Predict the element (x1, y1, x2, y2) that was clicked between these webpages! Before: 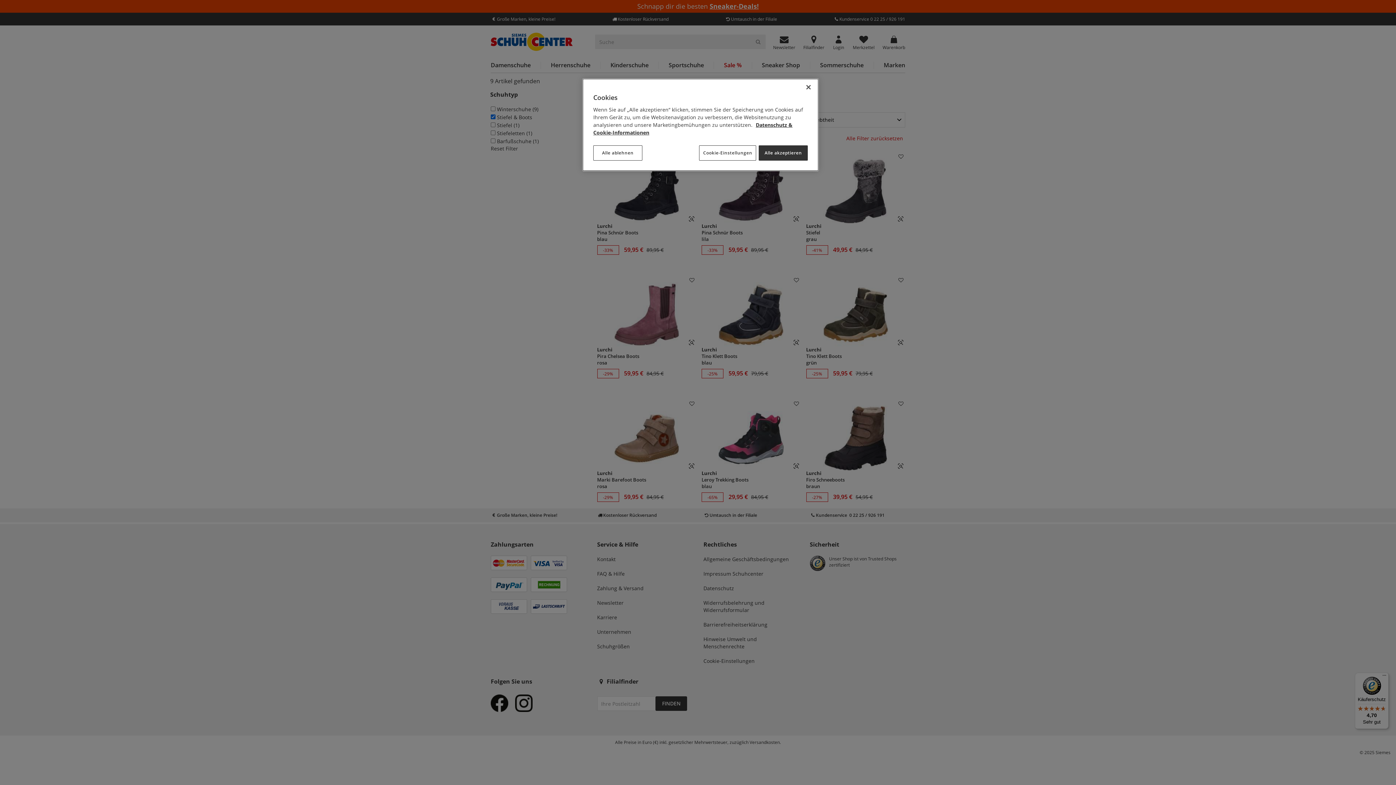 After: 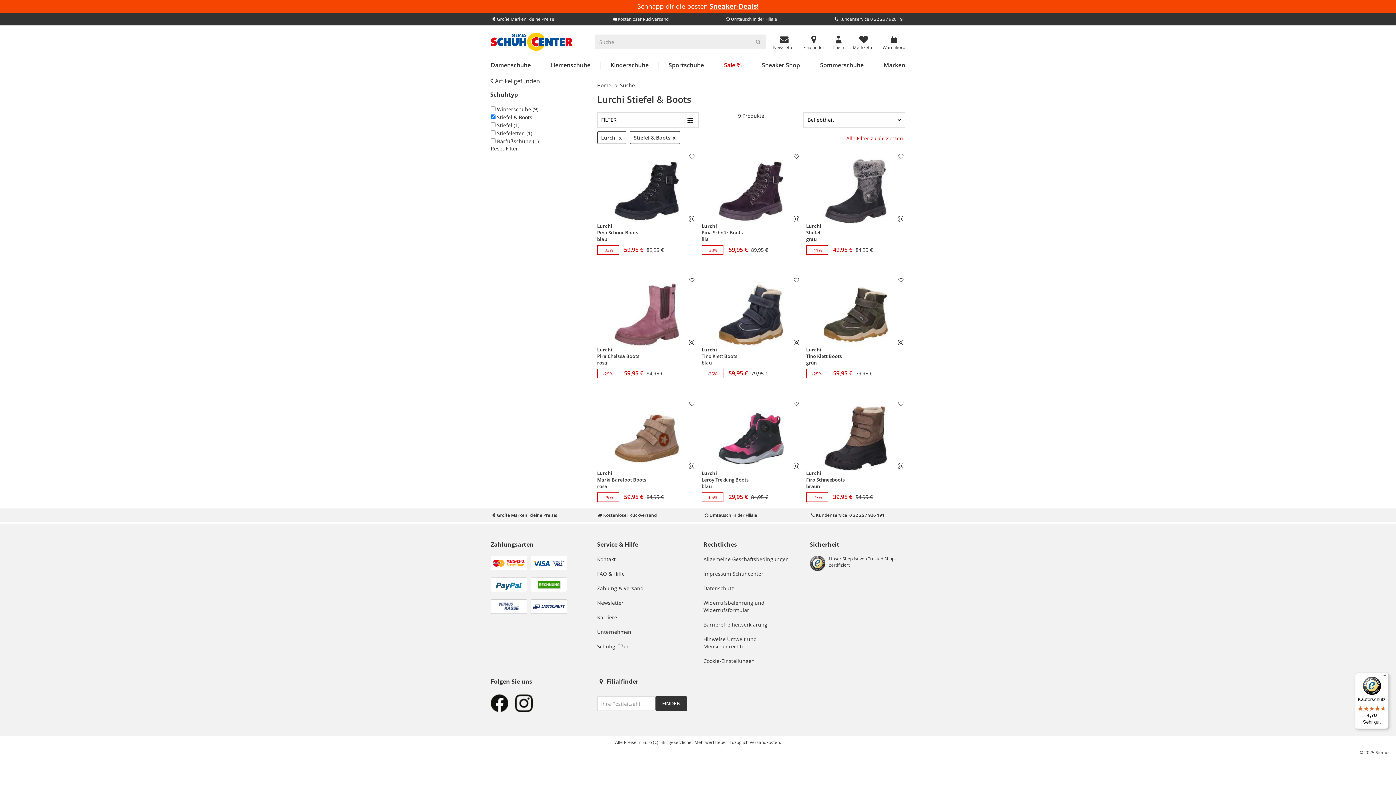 Action: bbox: (593, 145, 642, 160) label: Alle ablehnen